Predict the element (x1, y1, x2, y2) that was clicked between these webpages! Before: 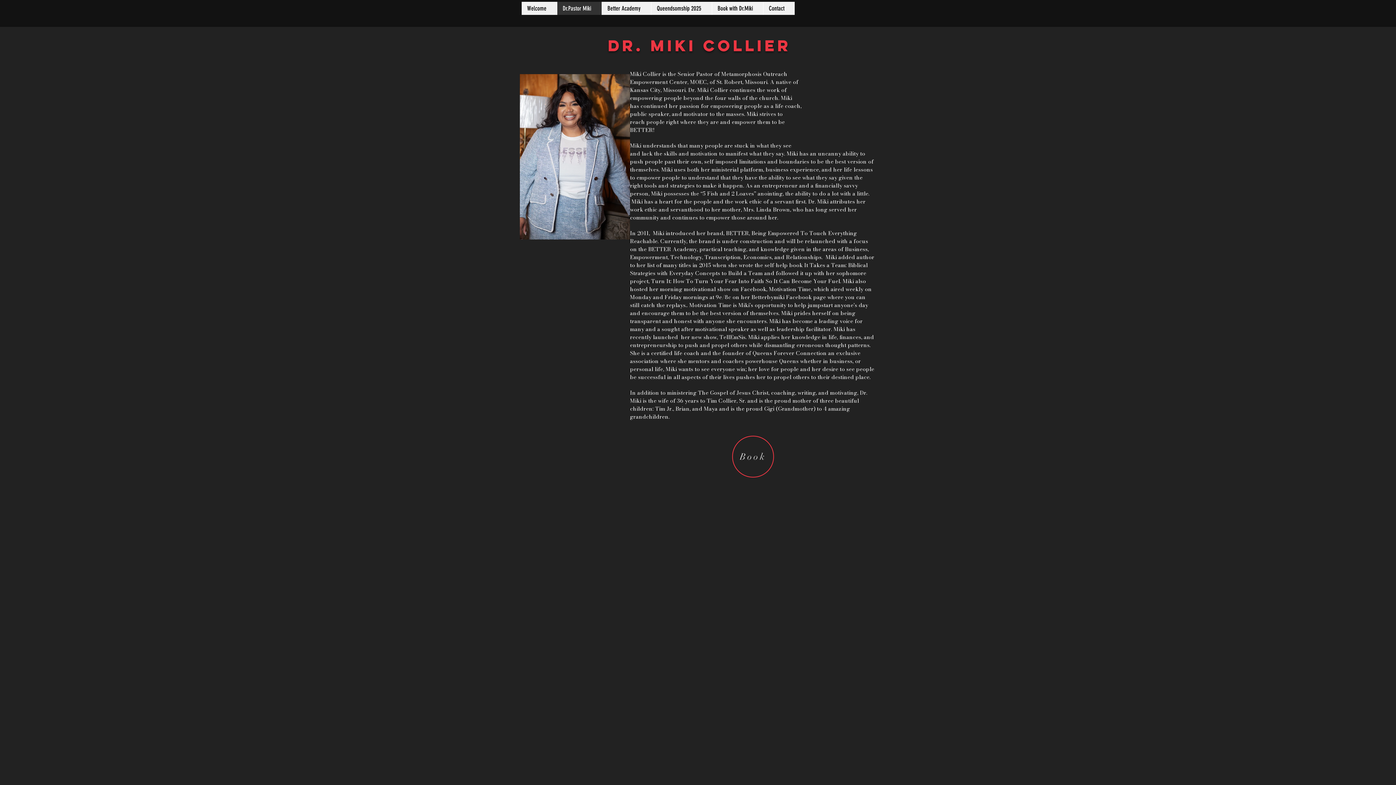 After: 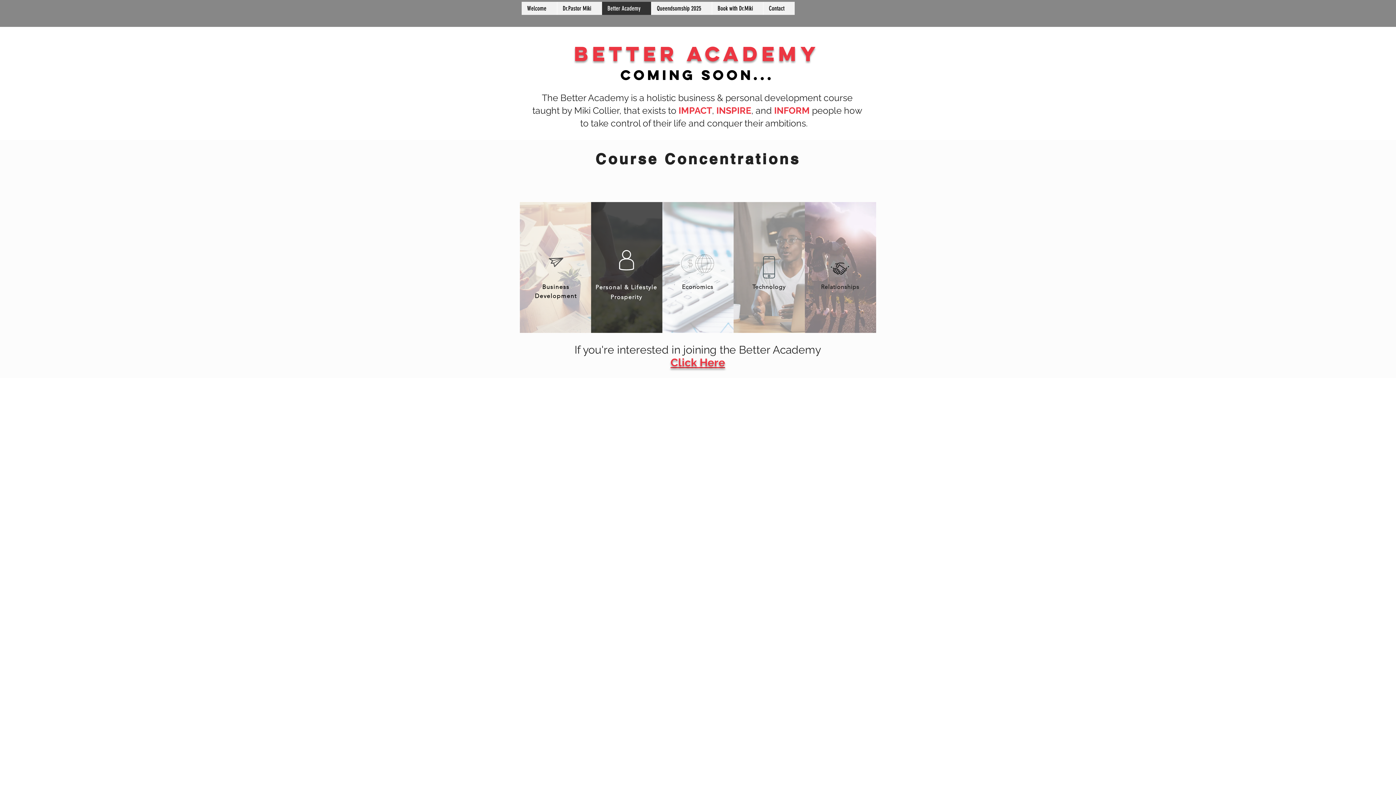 Action: label: Better Academy bbox: (601, 1, 651, 14)